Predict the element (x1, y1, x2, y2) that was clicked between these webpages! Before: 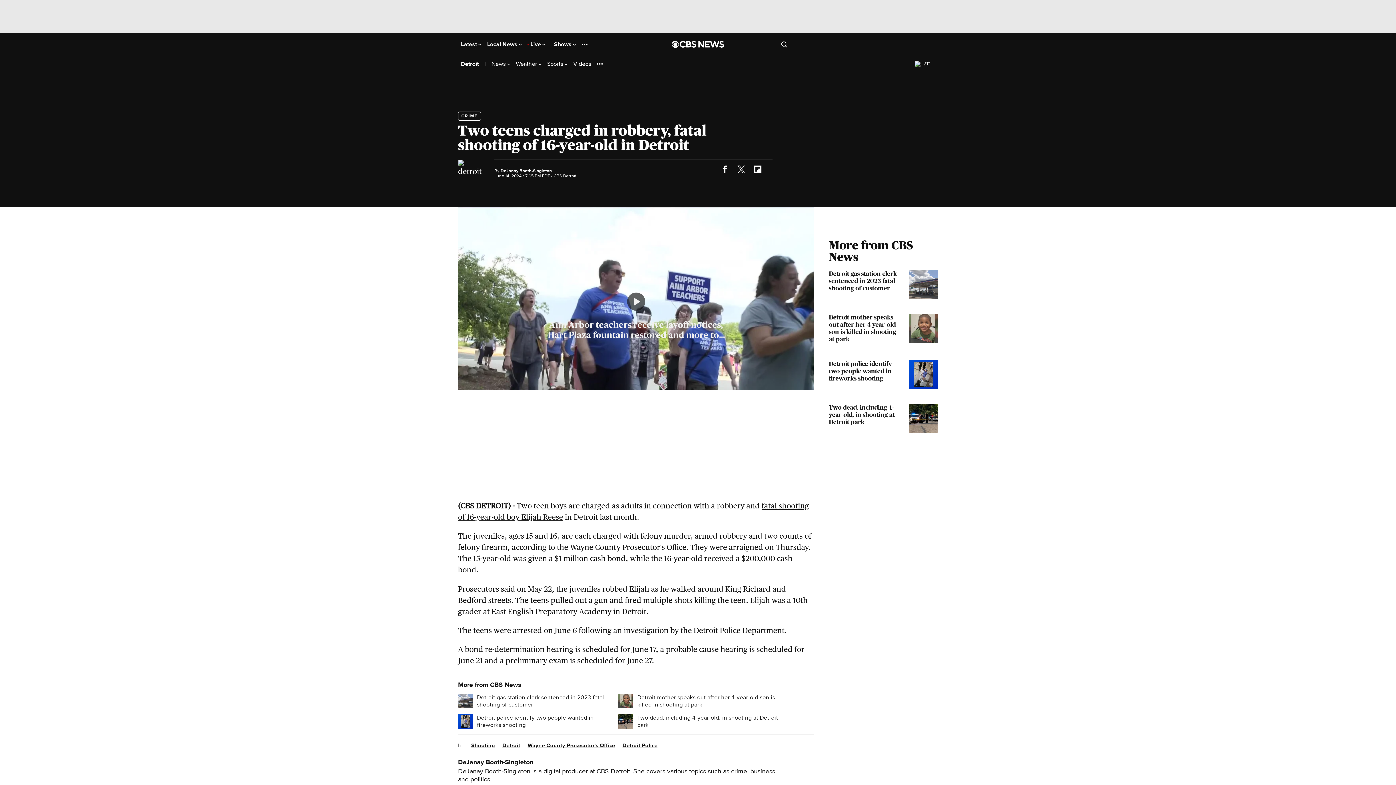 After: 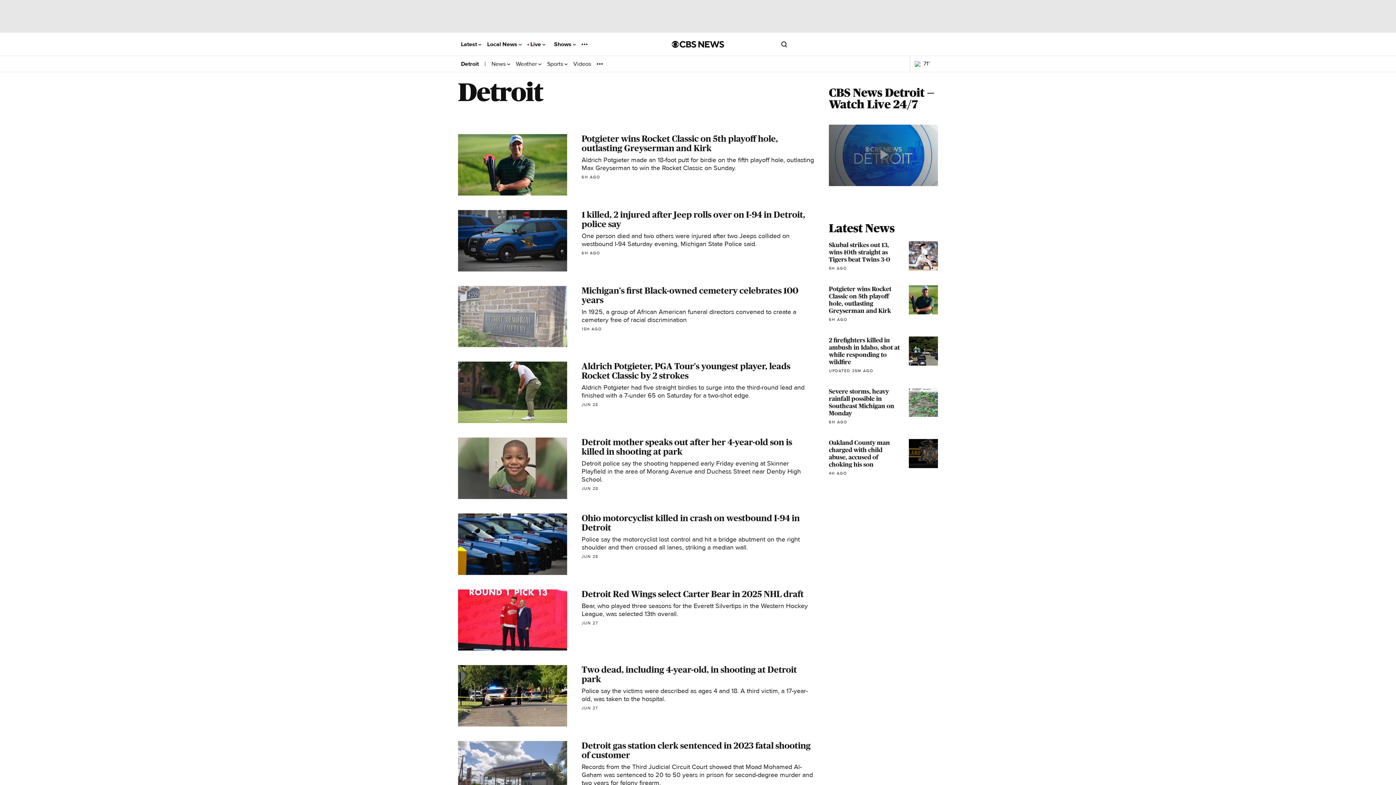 Action: bbox: (502, 742, 520, 749) label: Detroit